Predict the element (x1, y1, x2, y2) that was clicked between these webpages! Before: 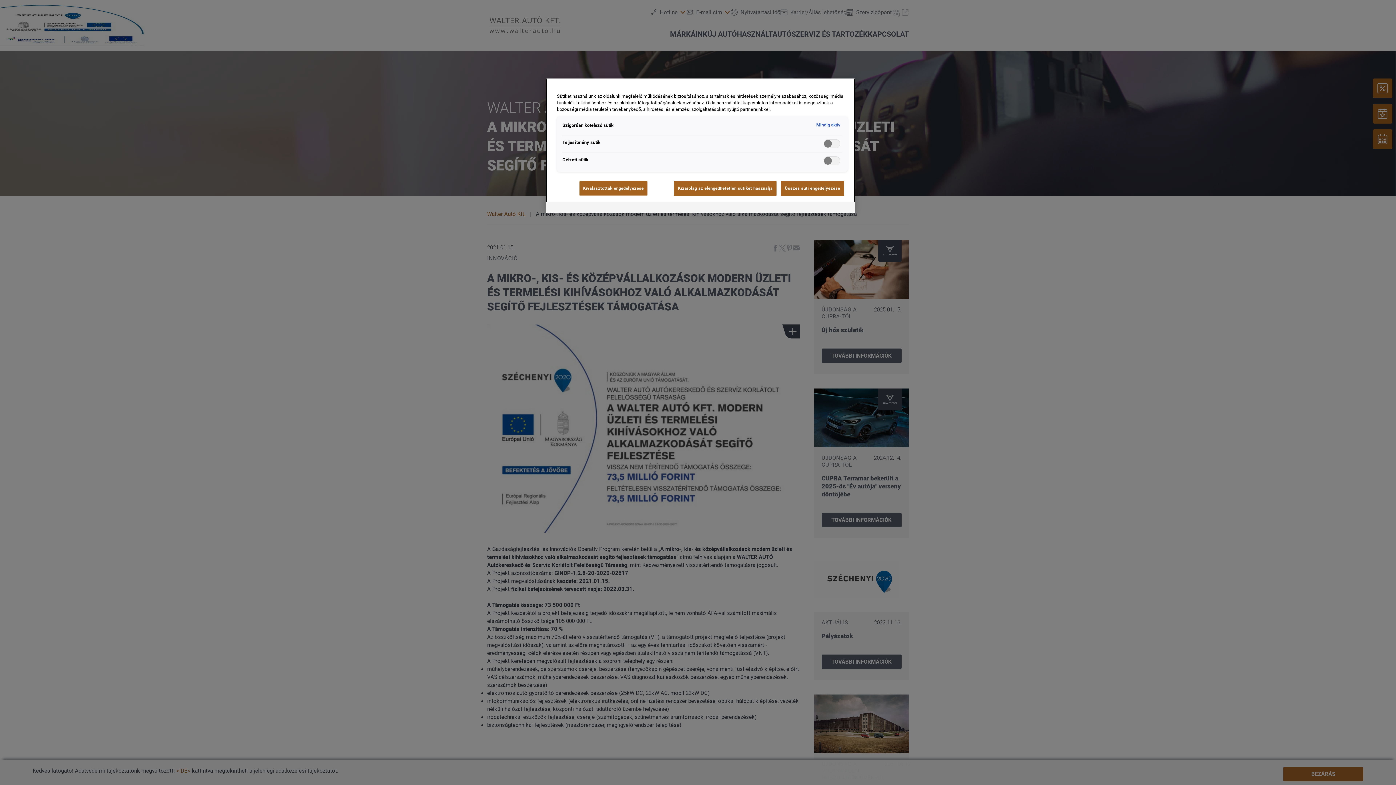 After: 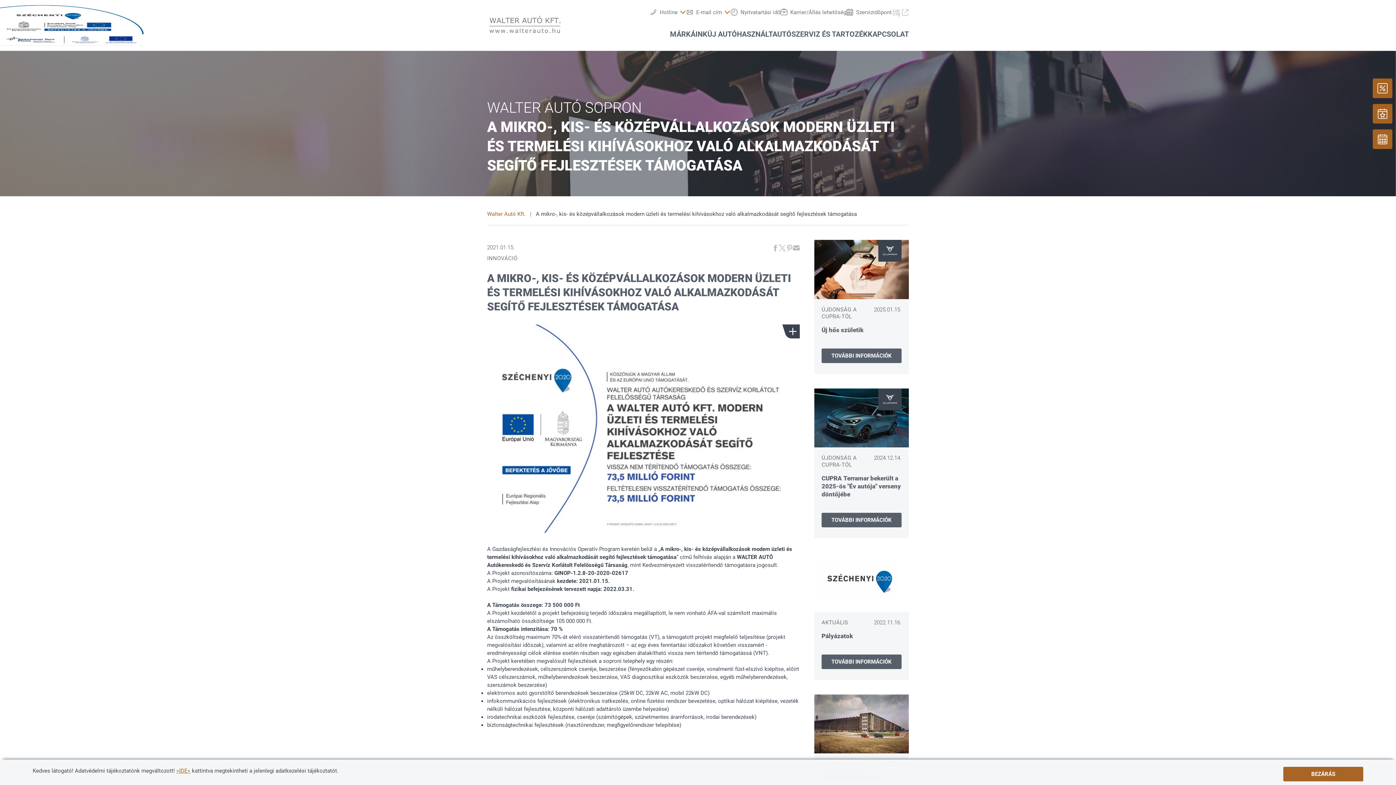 Action: label: Kizárólag az elengedhetetlen sütiket használja bbox: (674, 181, 776, 196)